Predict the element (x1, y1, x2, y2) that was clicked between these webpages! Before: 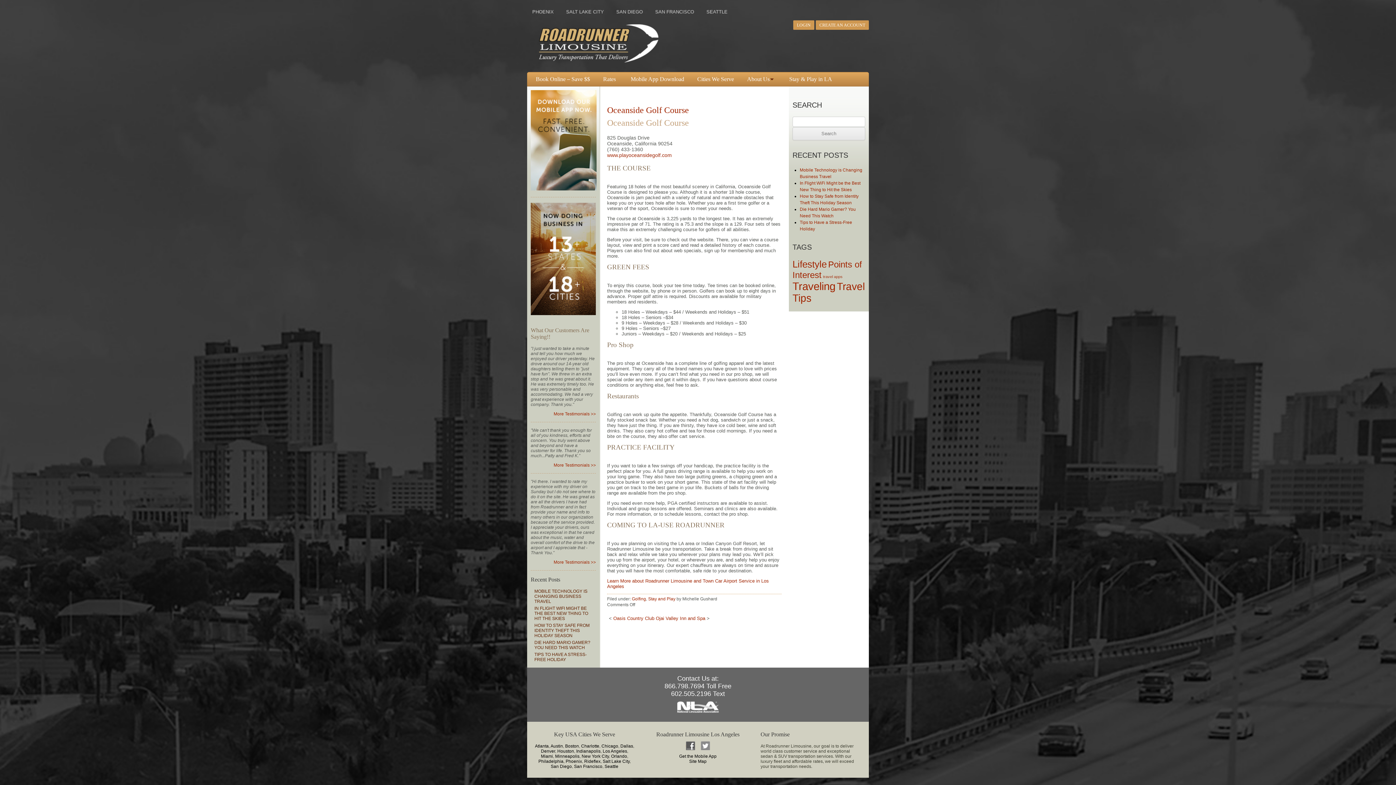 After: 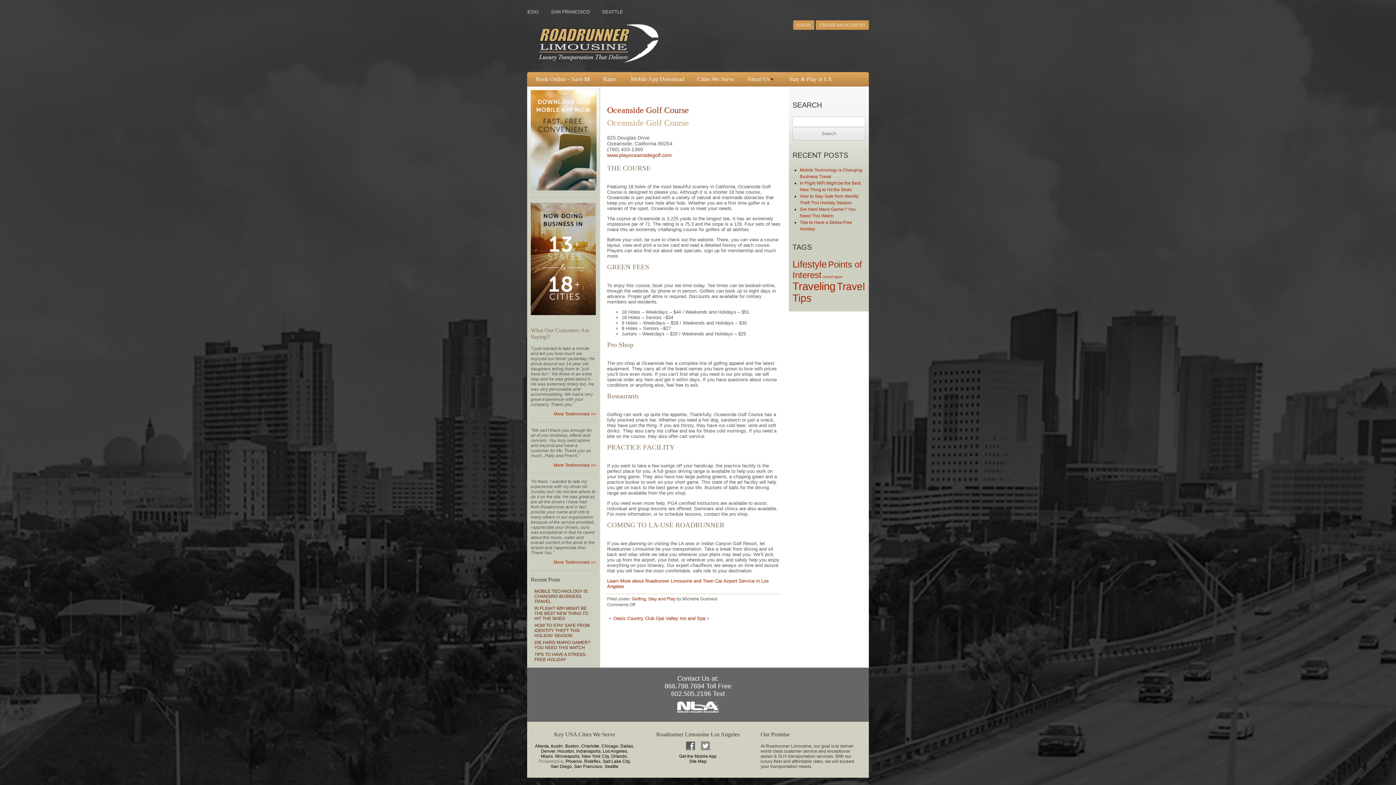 Action: label: Philadelphia bbox: (538, 759, 563, 764)